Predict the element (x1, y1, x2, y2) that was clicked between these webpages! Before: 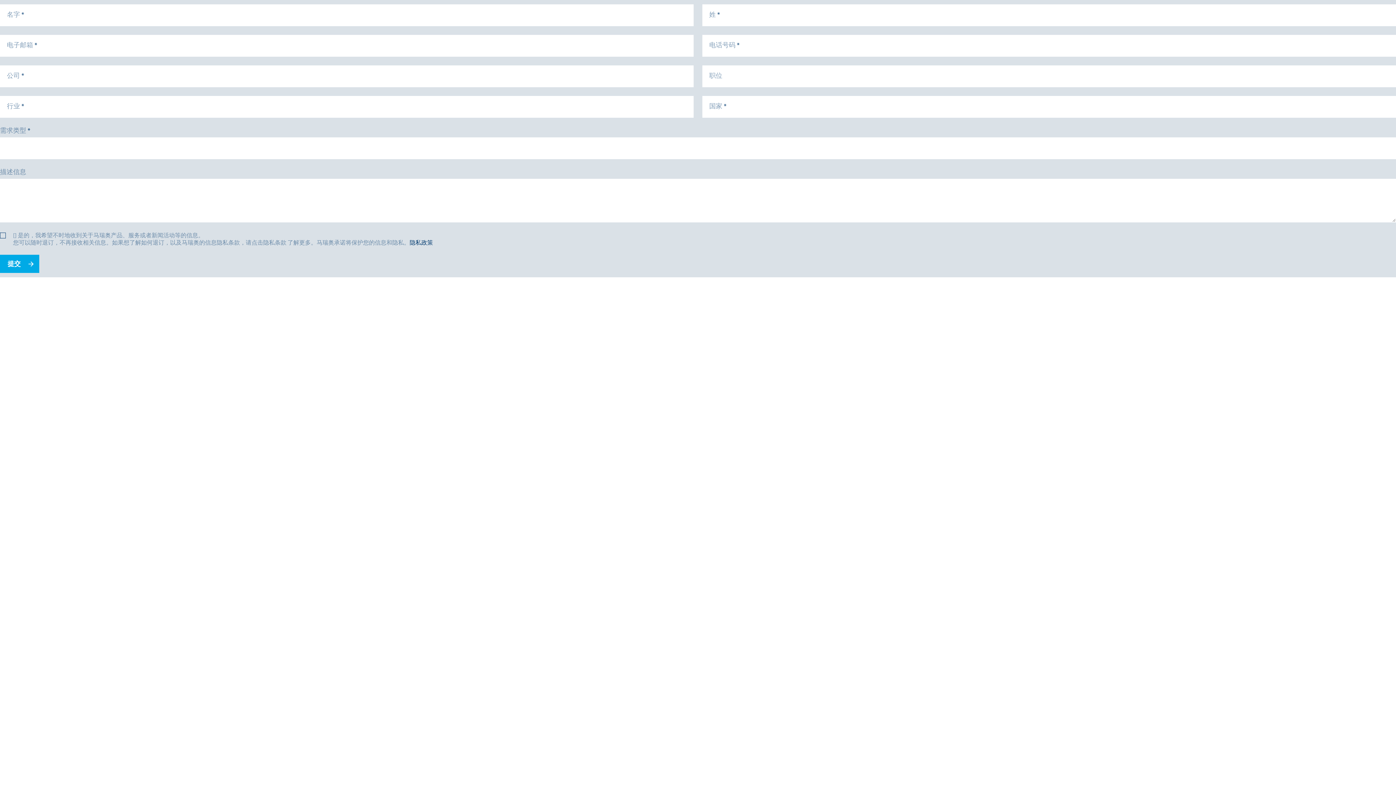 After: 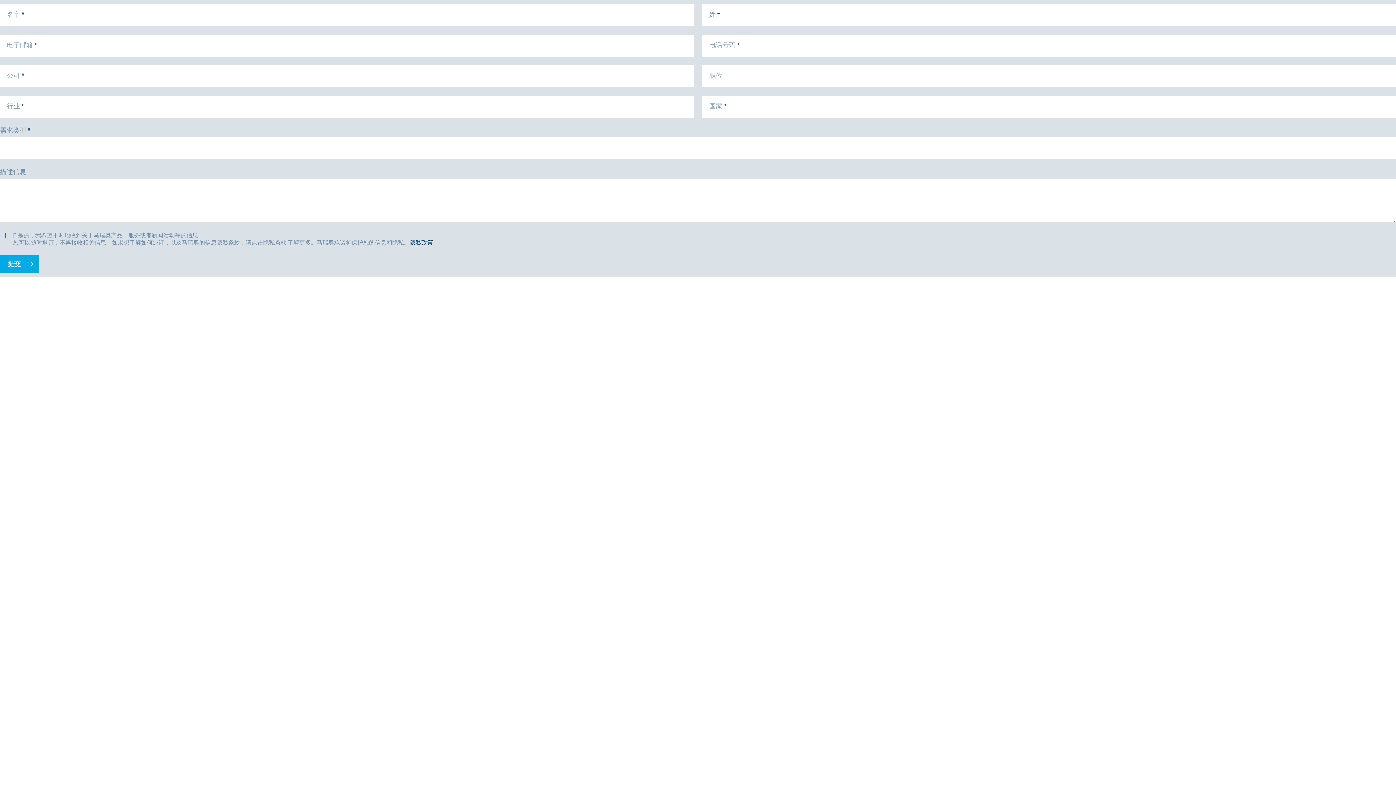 Action: bbox: (409, 238, 433, 246) label: 隐私政策